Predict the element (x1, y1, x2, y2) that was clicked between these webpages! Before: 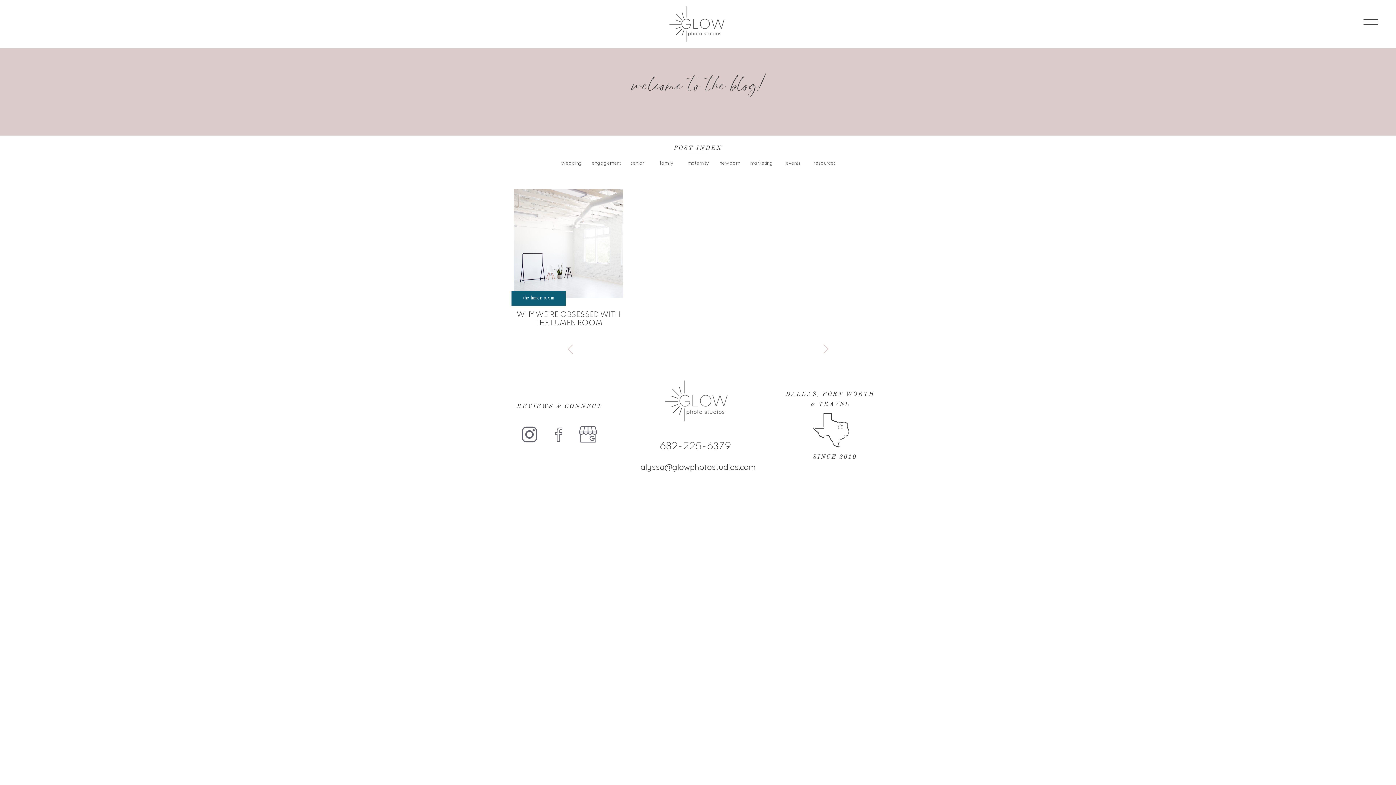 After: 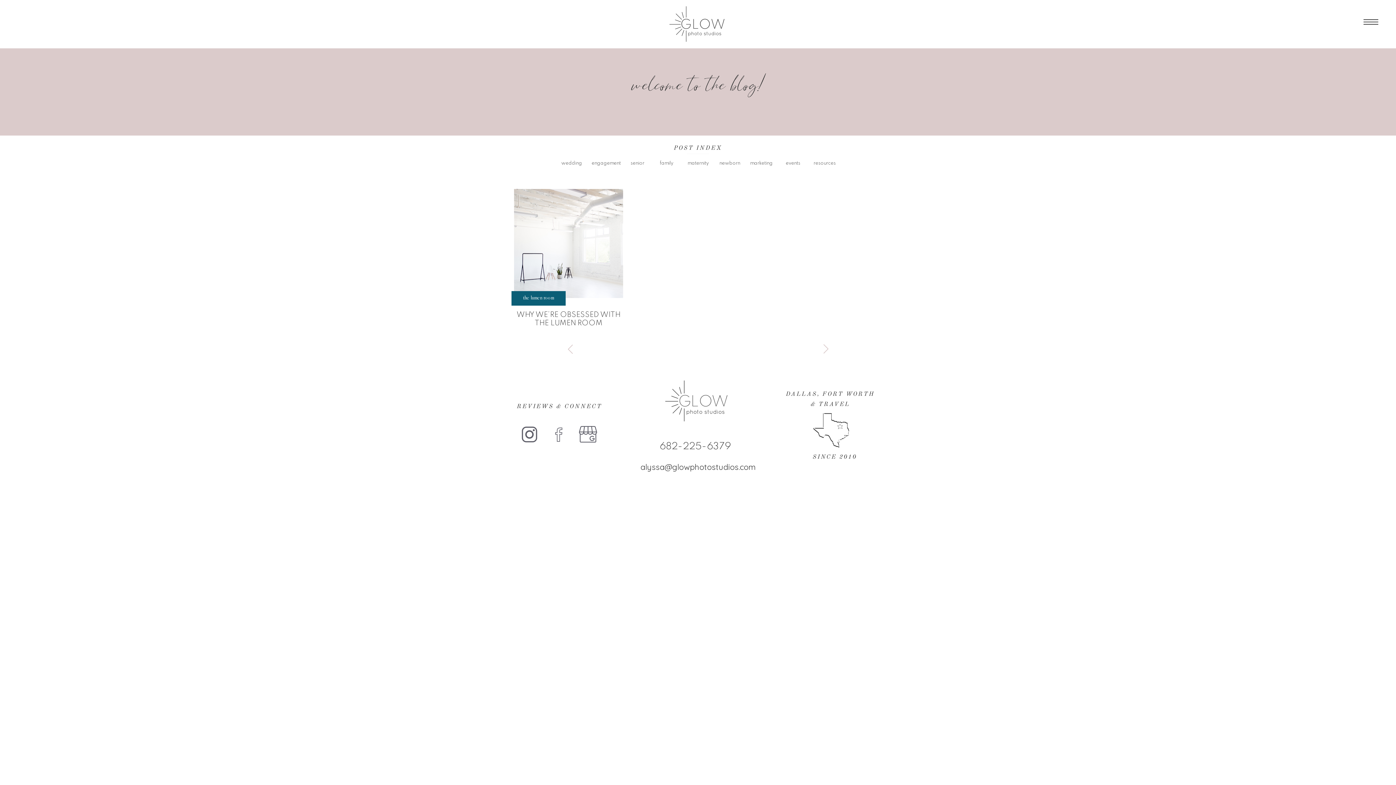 Action: bbox: (517, 424, 542, 444)